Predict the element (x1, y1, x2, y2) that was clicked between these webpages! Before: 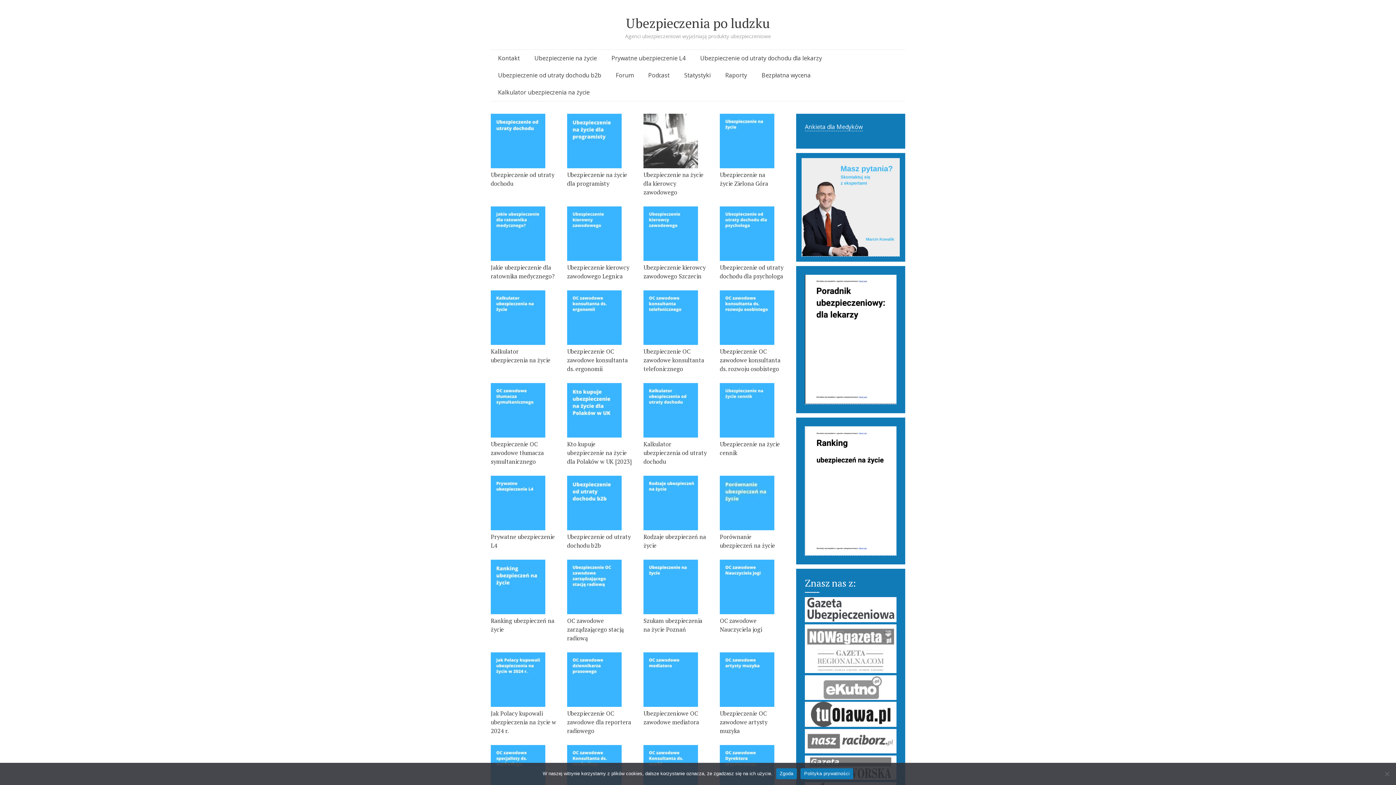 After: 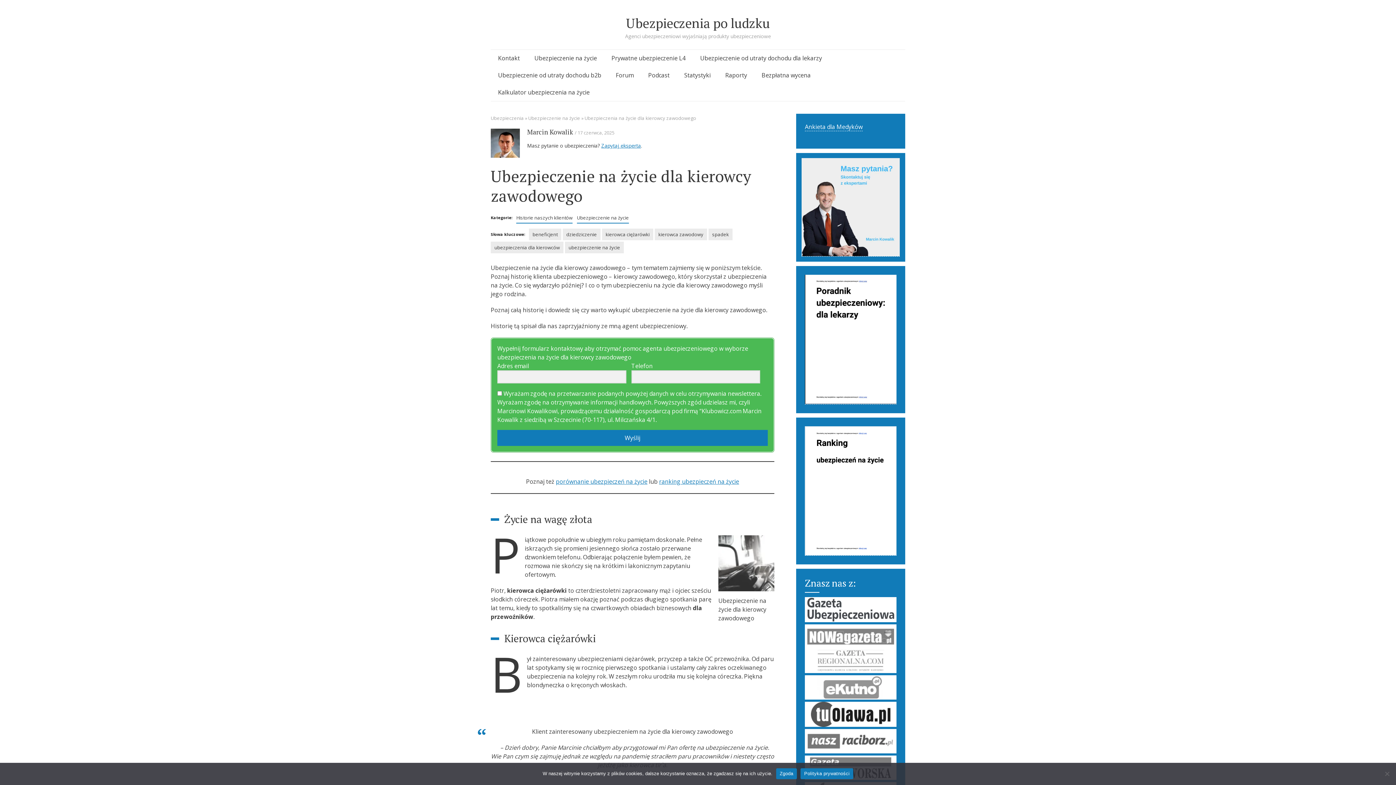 Action: bbox: (643, 170, 709, 196) label: Ubezpieczenie na życie dla kierowcy zawodowego